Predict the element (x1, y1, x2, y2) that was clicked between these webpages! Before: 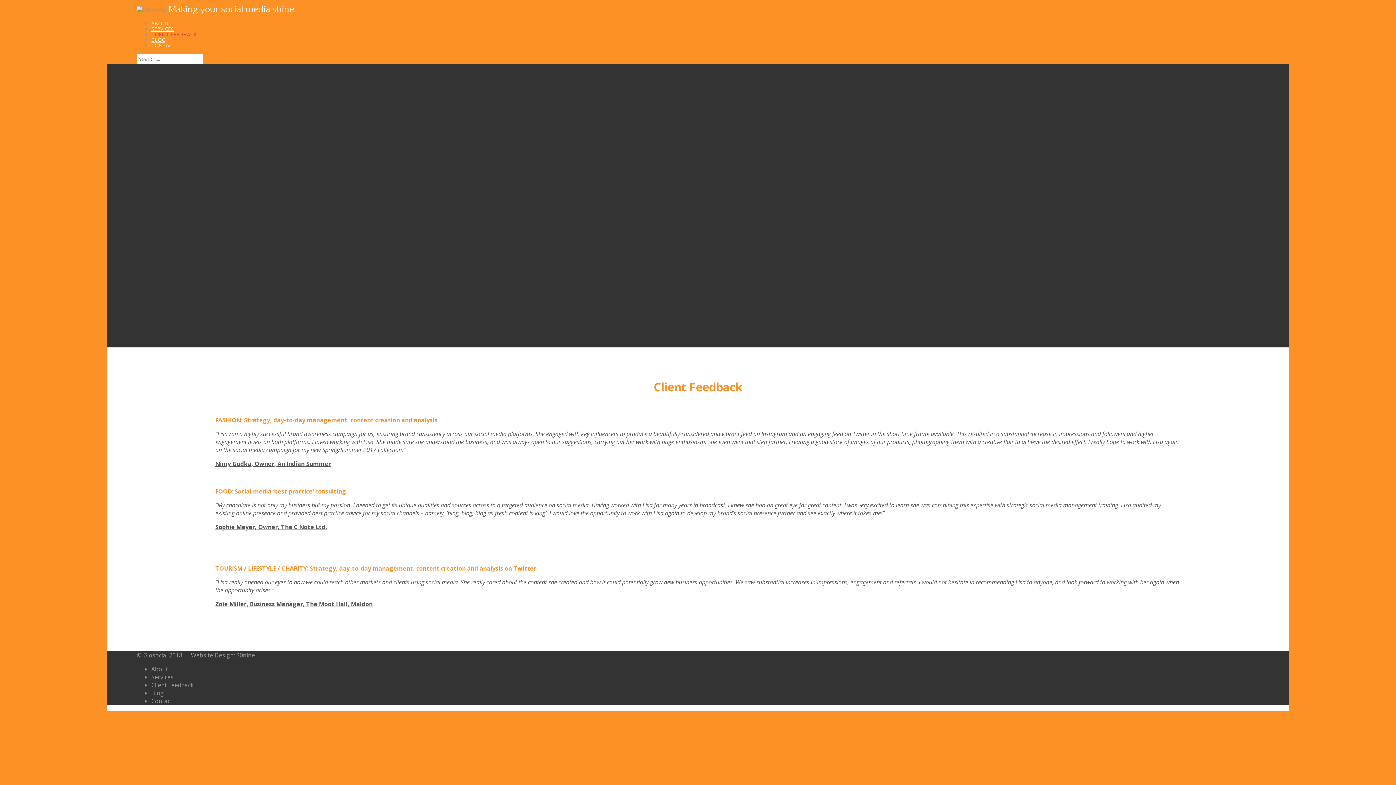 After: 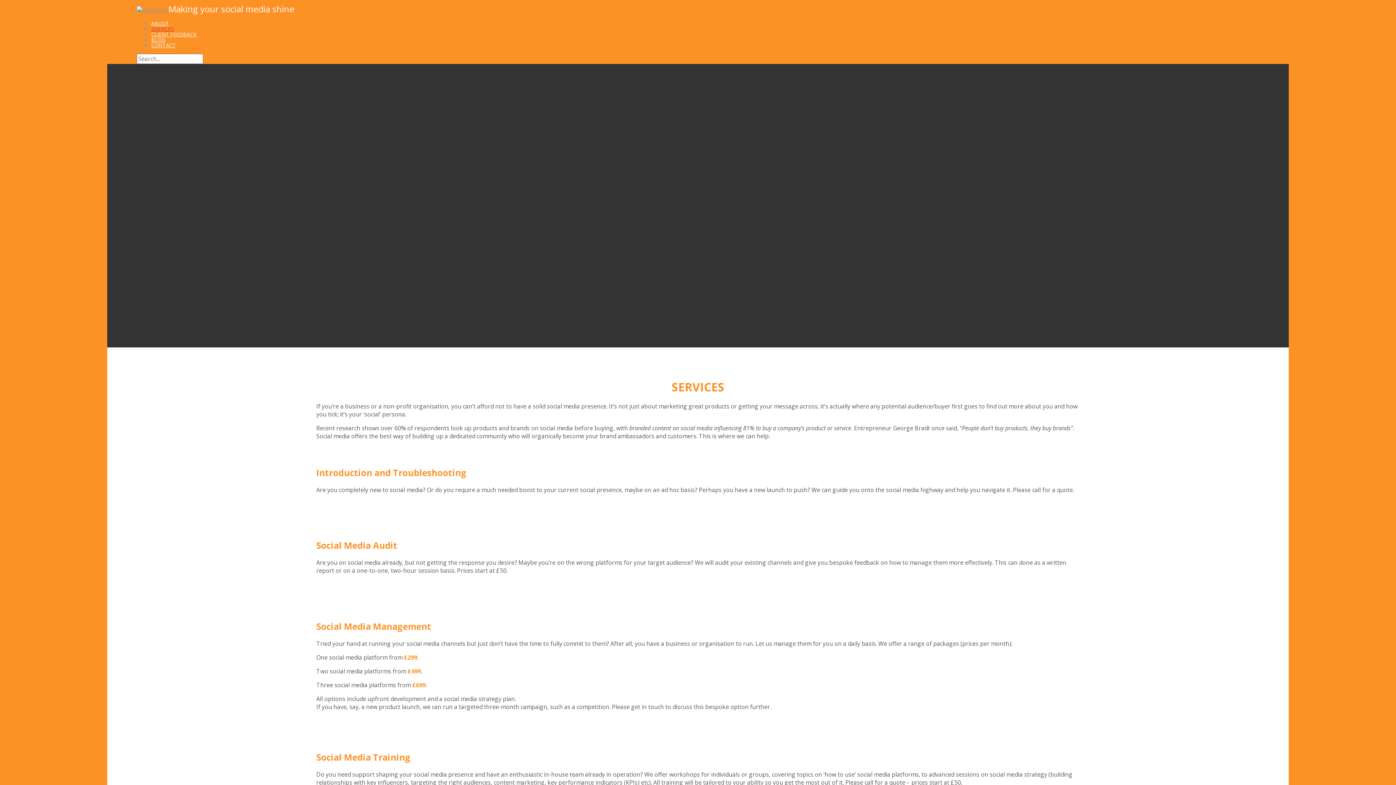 Action: bbox: (151, 25, 173, 32) label: SERVICES